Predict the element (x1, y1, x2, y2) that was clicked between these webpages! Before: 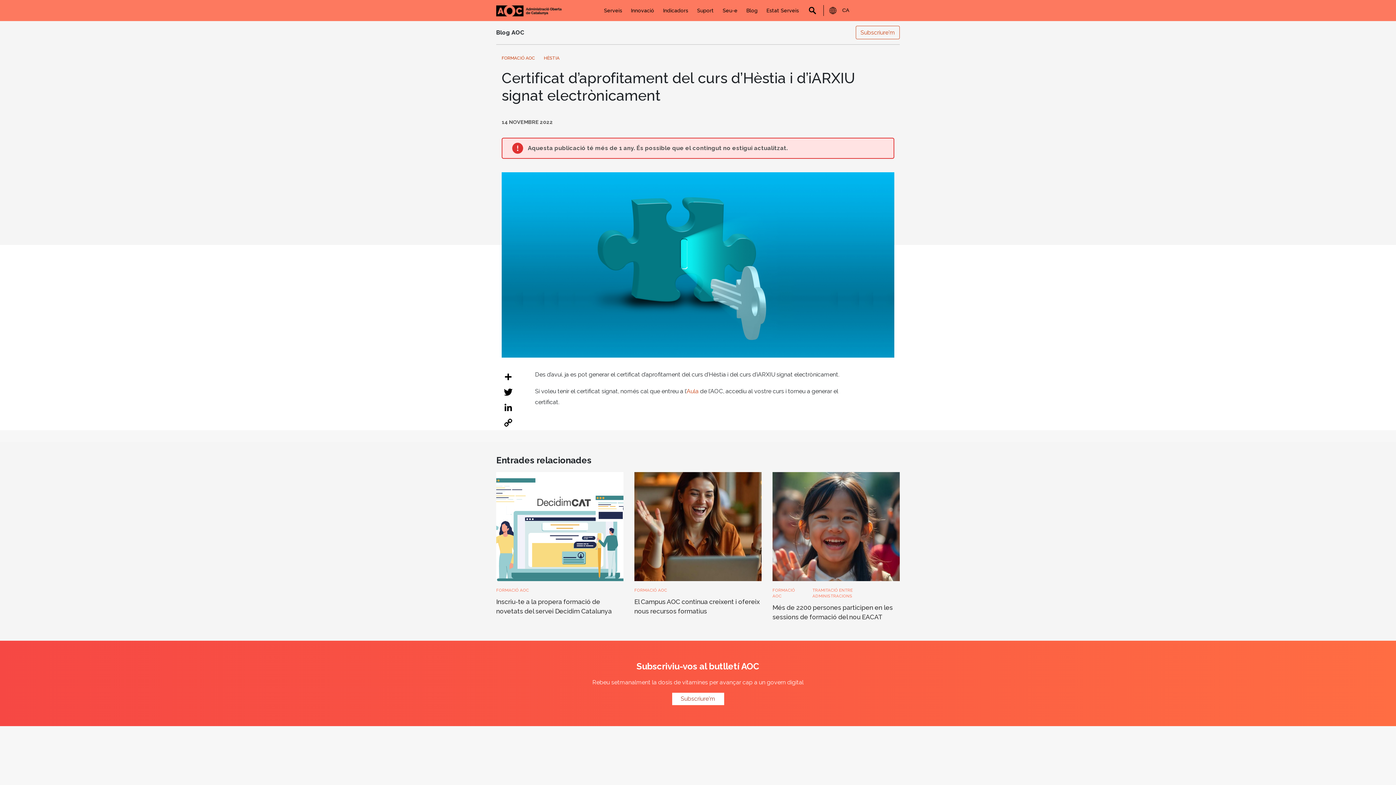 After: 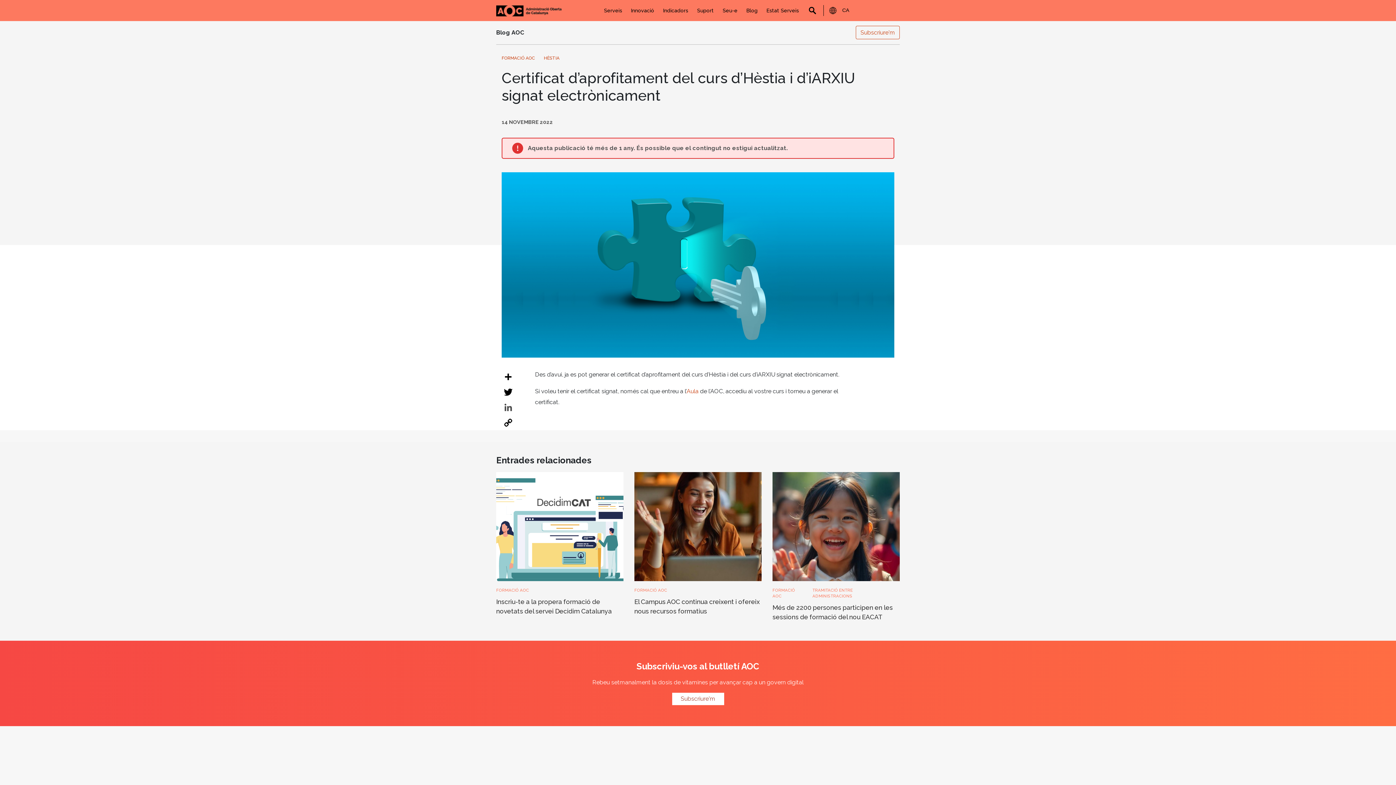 Action: bbox: (501, 401, 514, 413) label: LinkedIn